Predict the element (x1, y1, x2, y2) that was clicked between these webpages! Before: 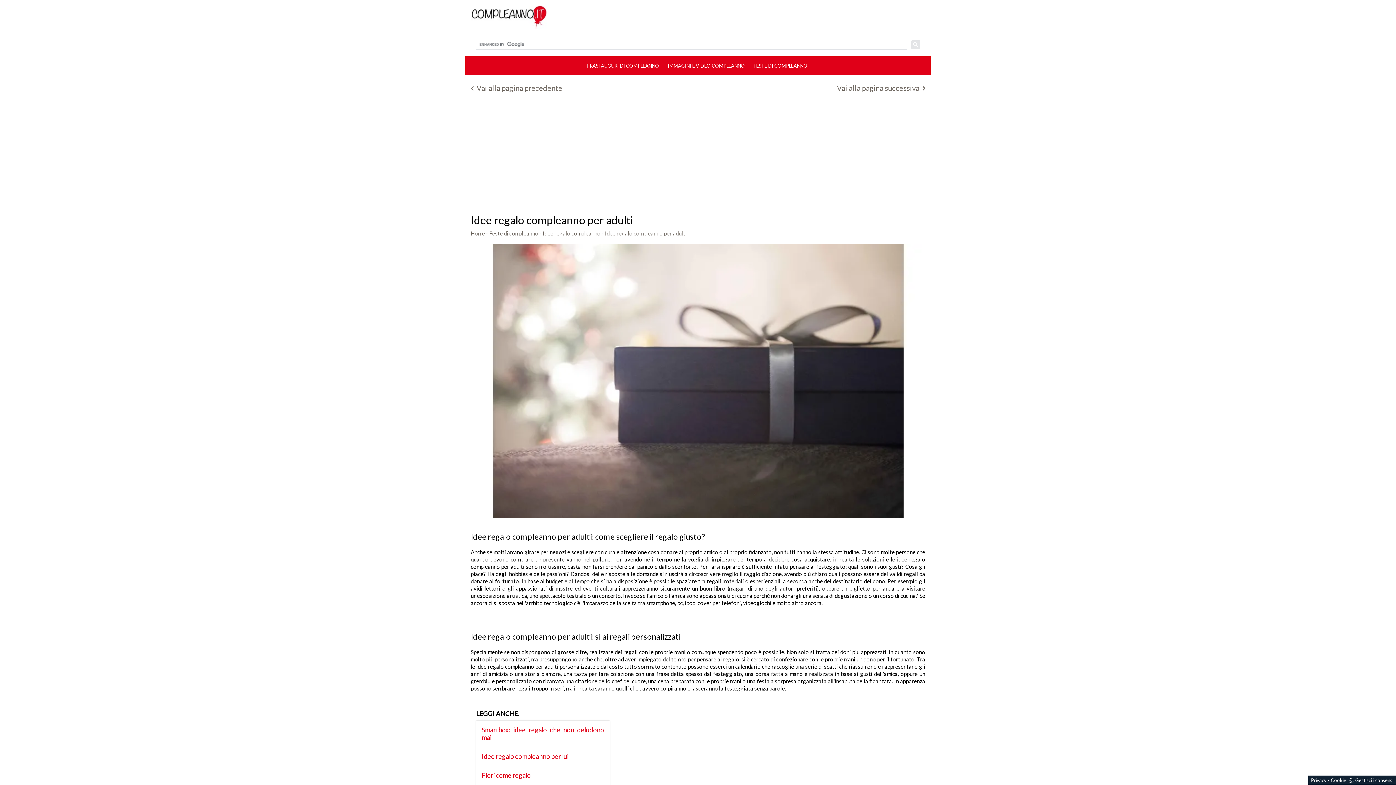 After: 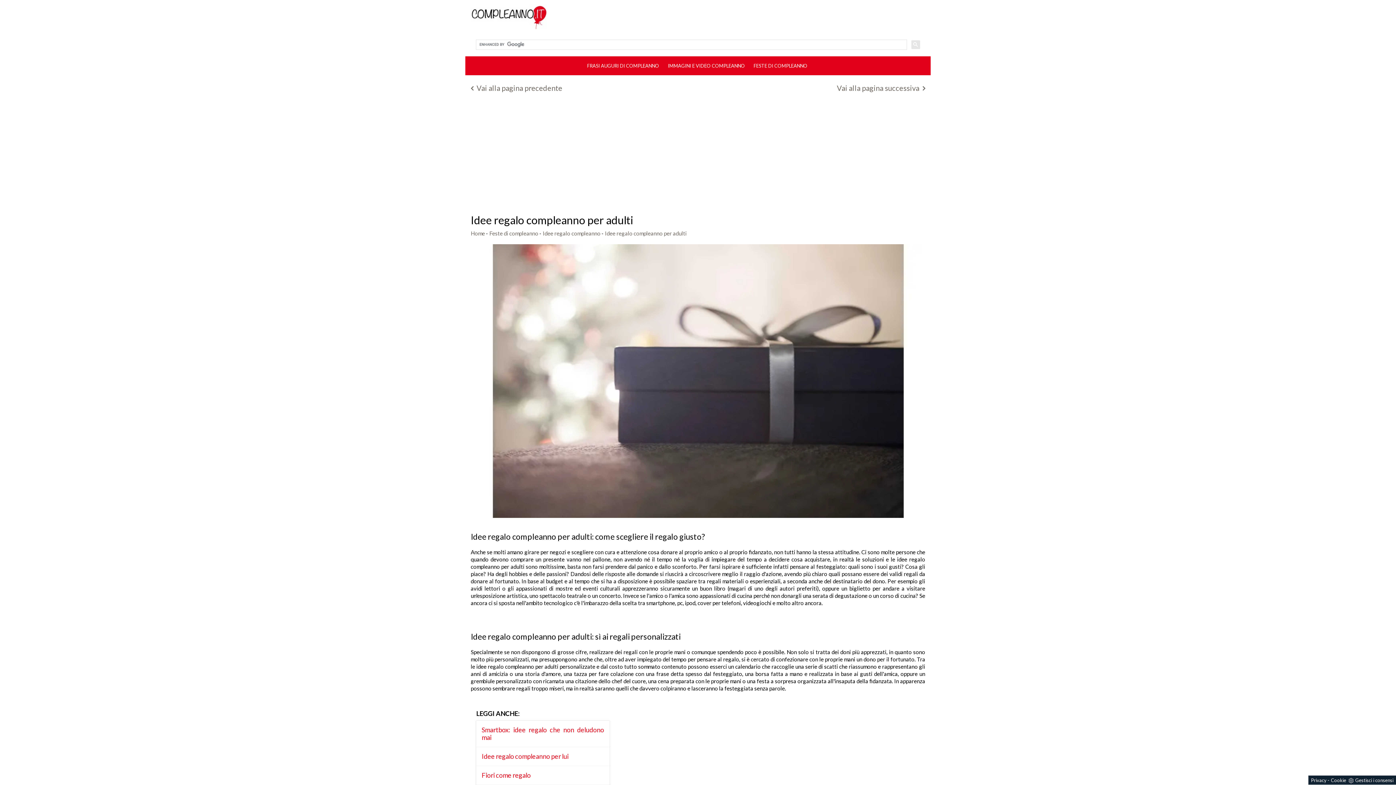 Action: bbox: (605, 230, 686, 236) label: Idee regalo compleanno per adulti